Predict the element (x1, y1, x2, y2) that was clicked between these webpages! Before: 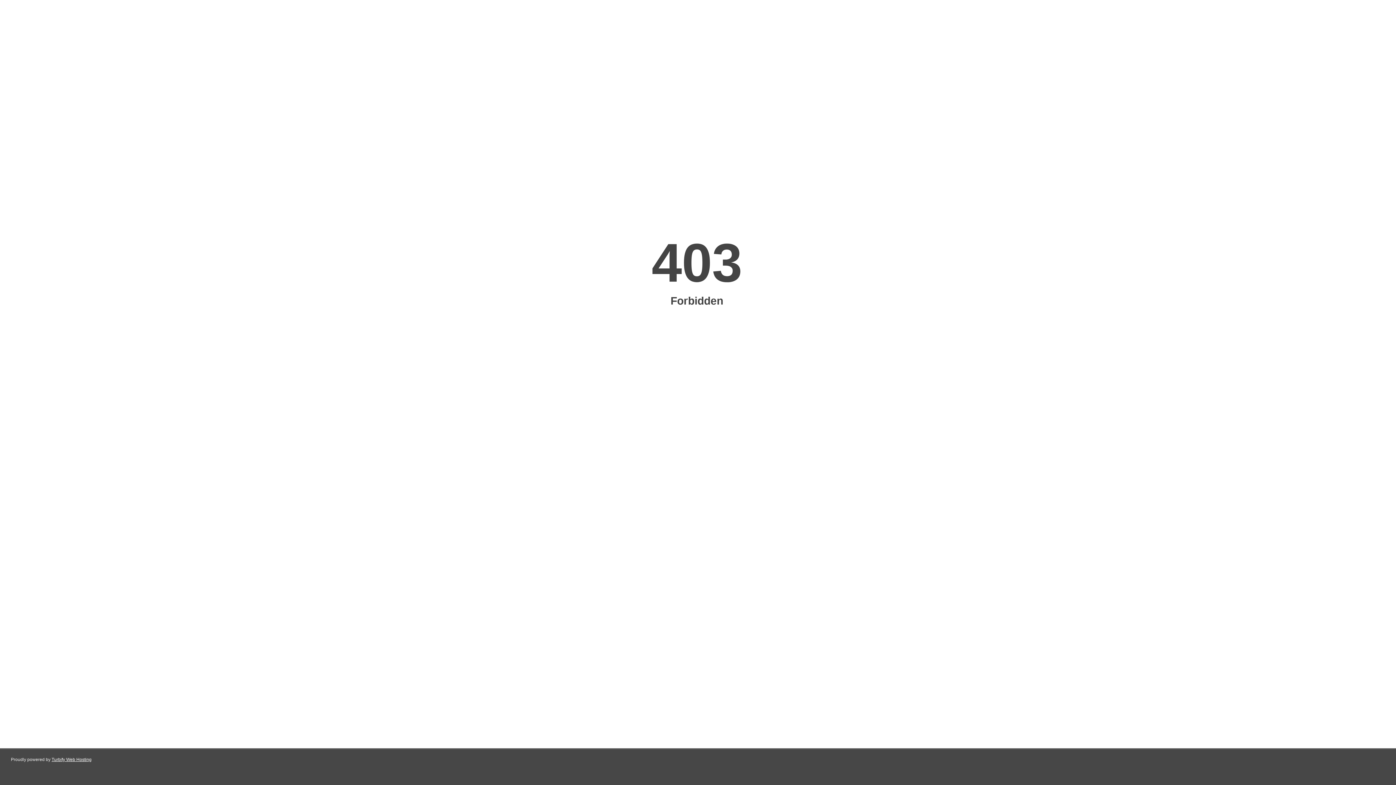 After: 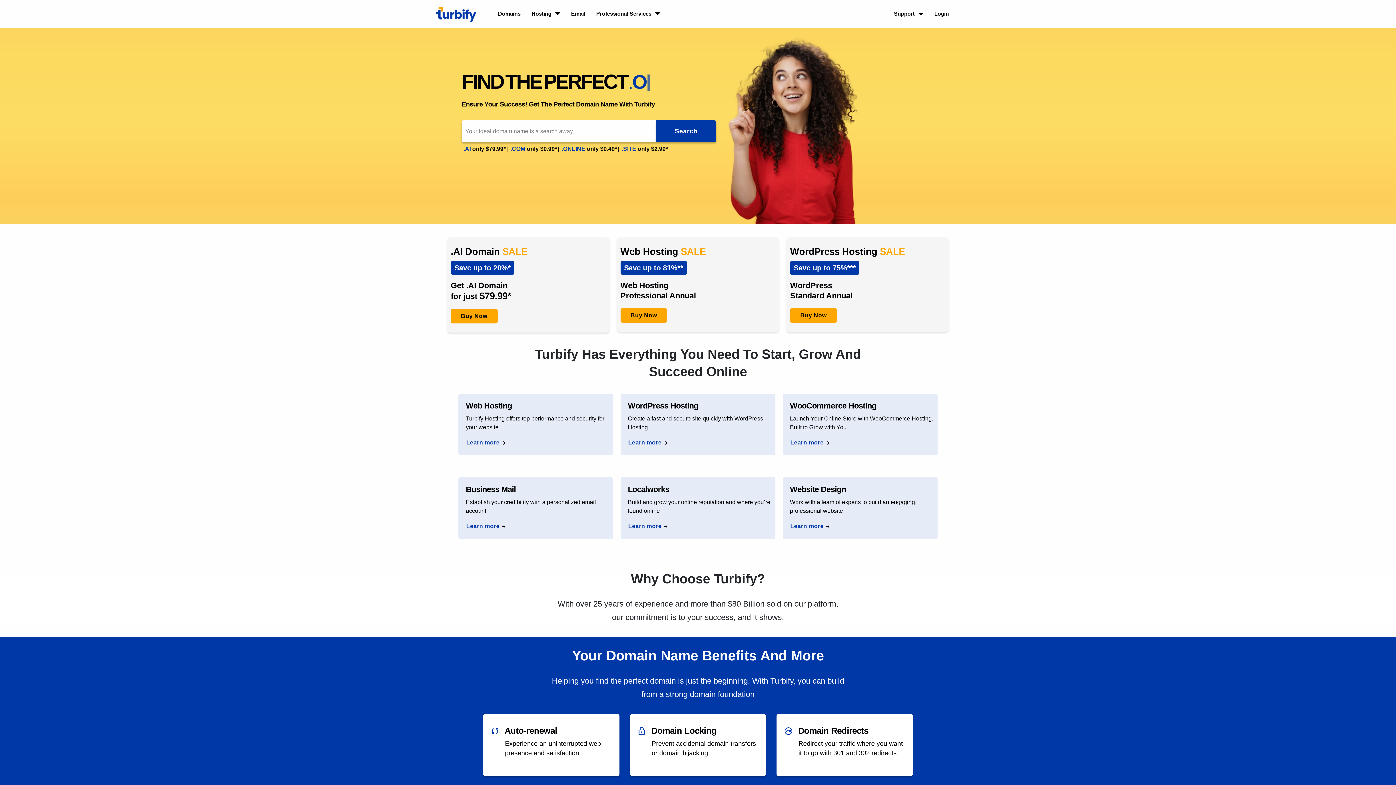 Action: bbox: (51, 757, 91, 762) label: Turbify Web Hosting